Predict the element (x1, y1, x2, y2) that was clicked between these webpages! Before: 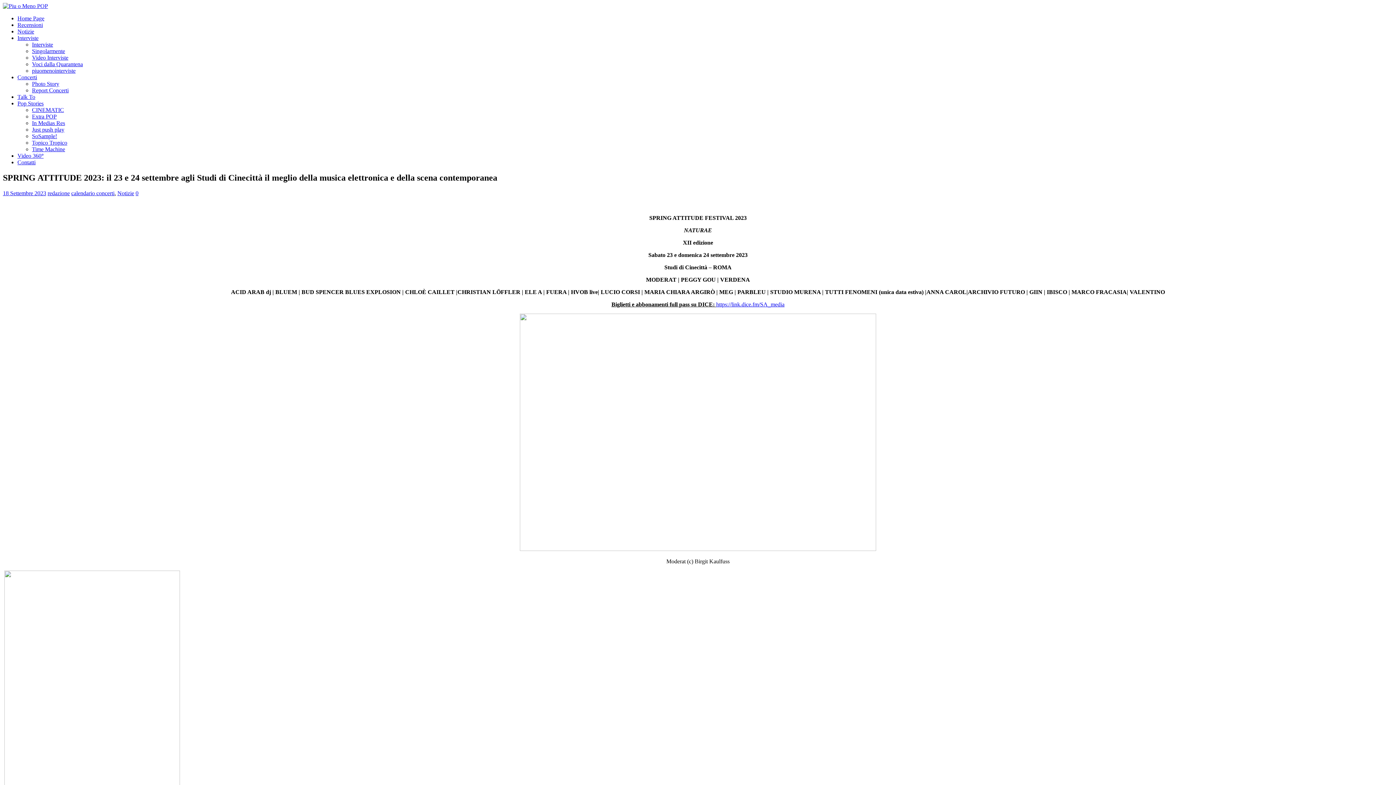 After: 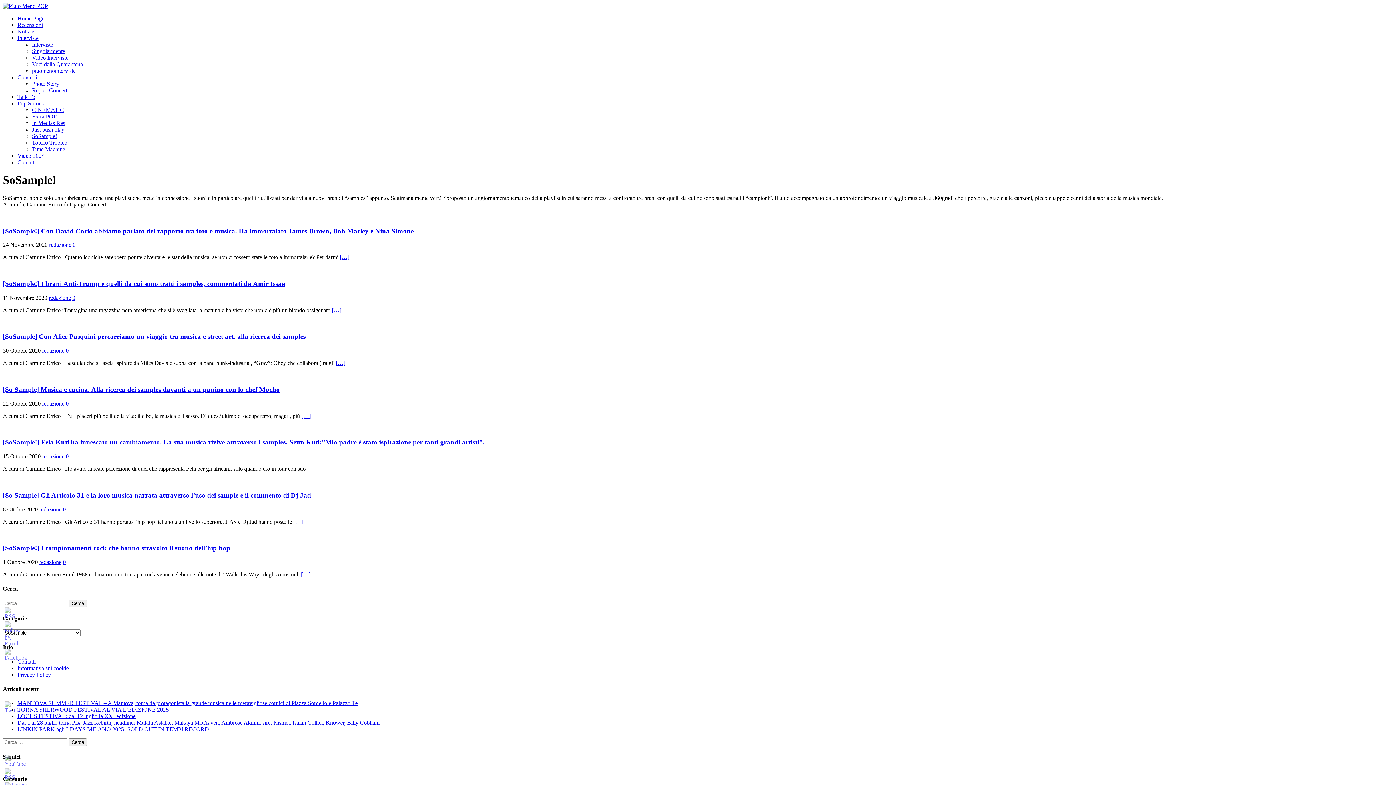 Action: label: SoSample! bbox: (32, 133, 57, 139)